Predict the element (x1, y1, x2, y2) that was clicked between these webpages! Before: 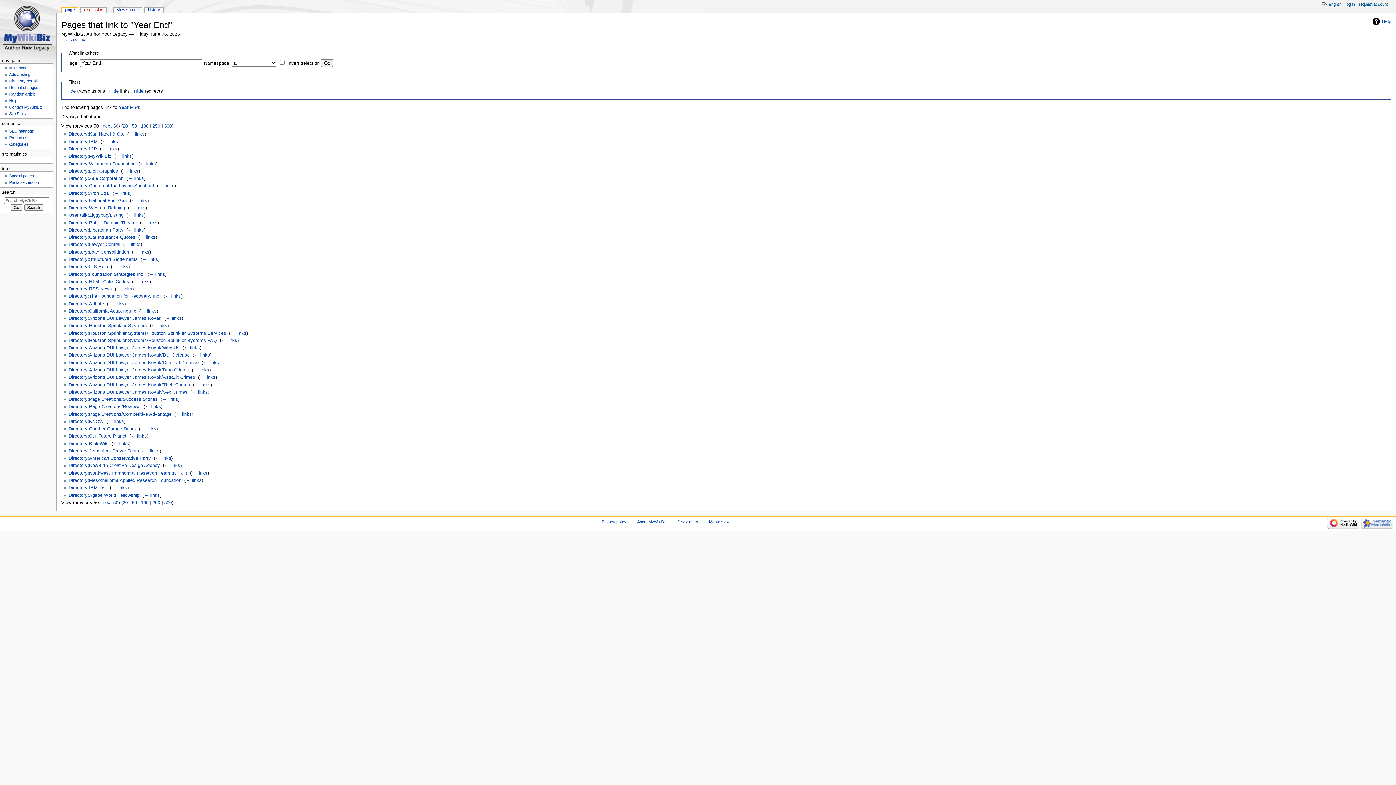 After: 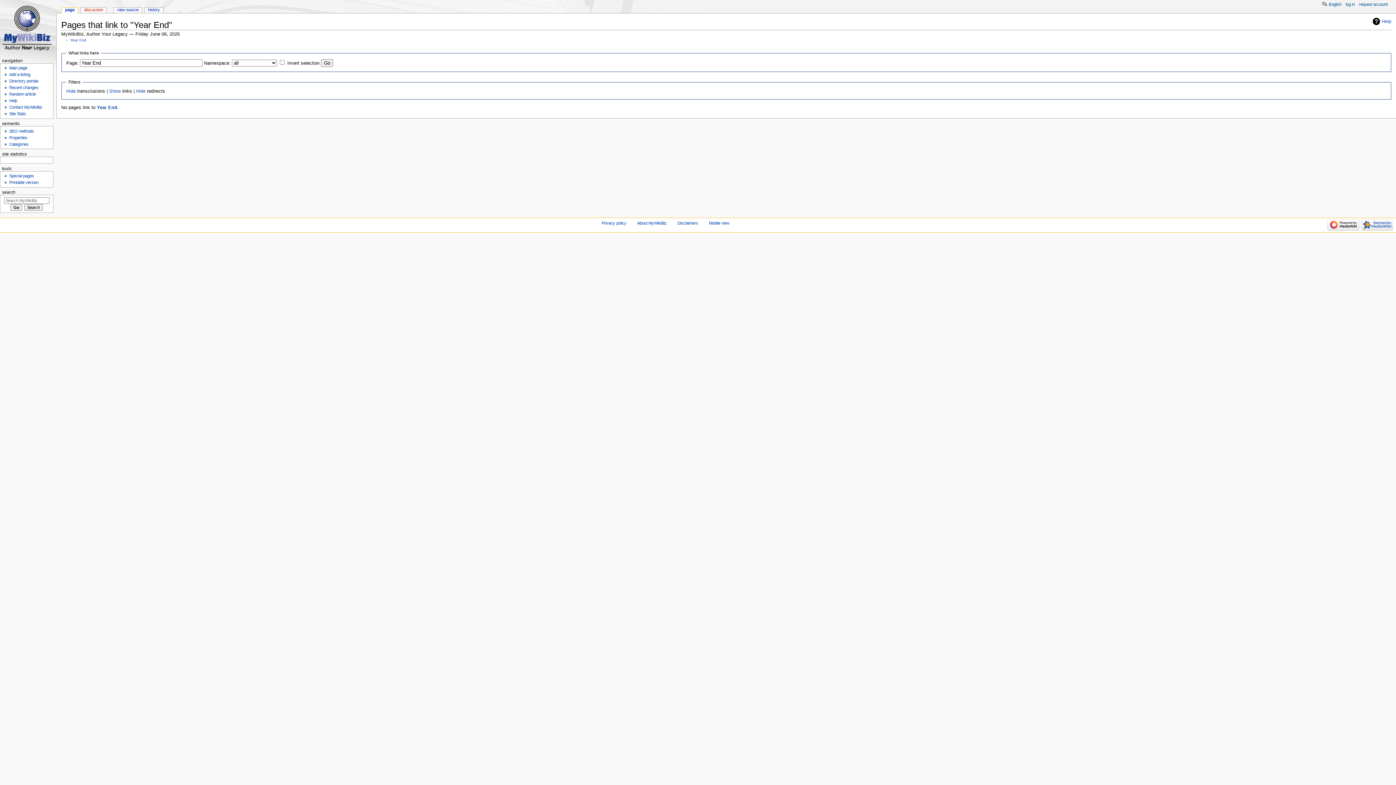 Action: label: Hide bbox: (109, 88, 118, 93)